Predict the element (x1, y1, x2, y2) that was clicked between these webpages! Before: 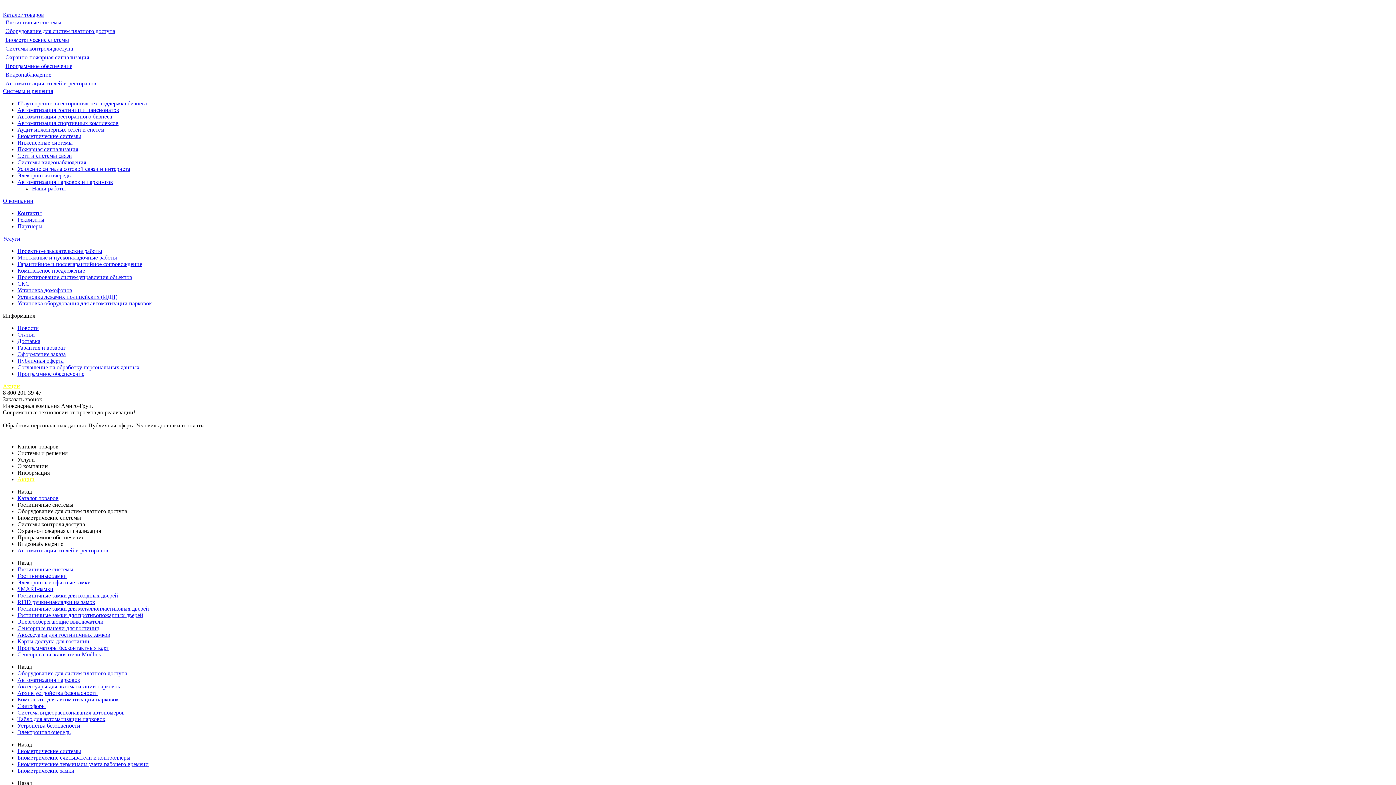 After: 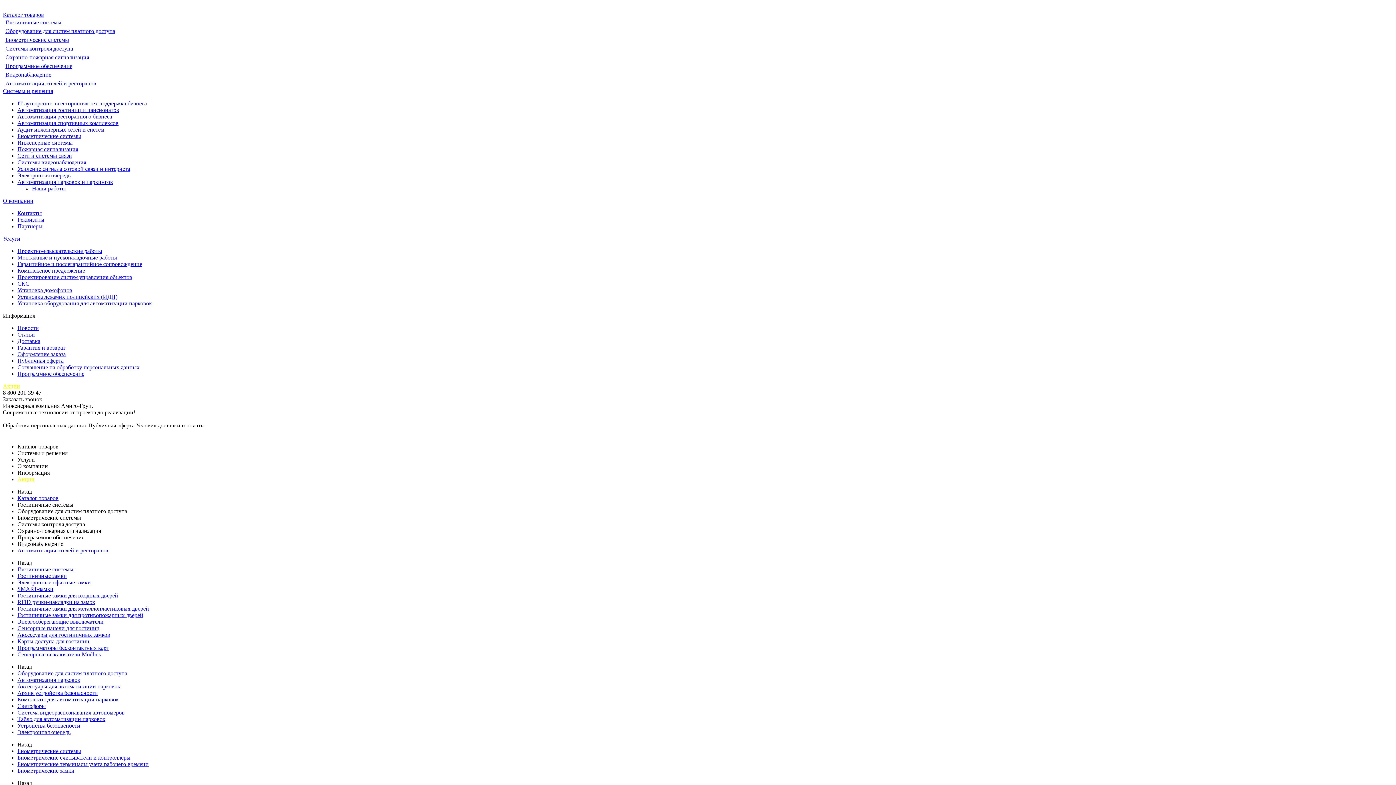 Action: bbox: (17, 664, 32, 670) label: Назад